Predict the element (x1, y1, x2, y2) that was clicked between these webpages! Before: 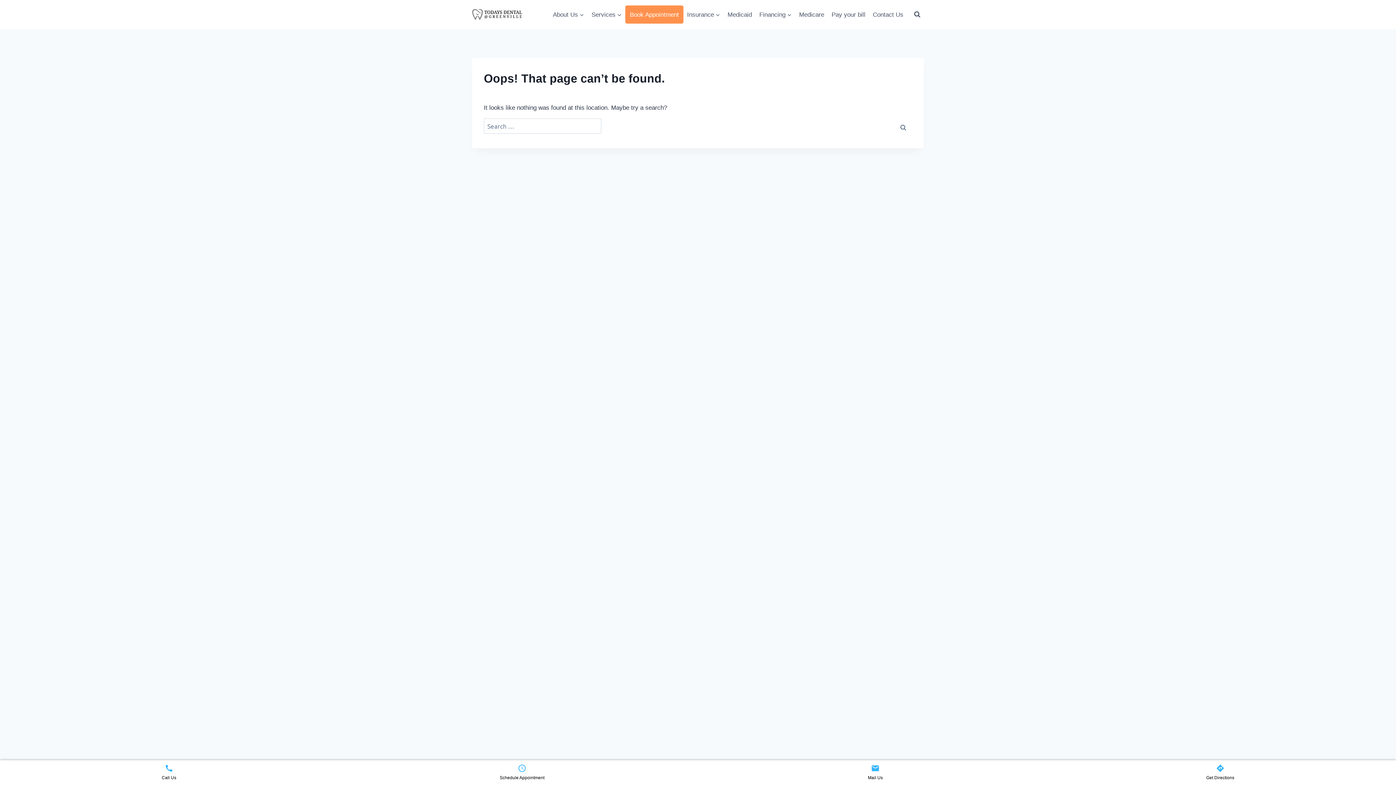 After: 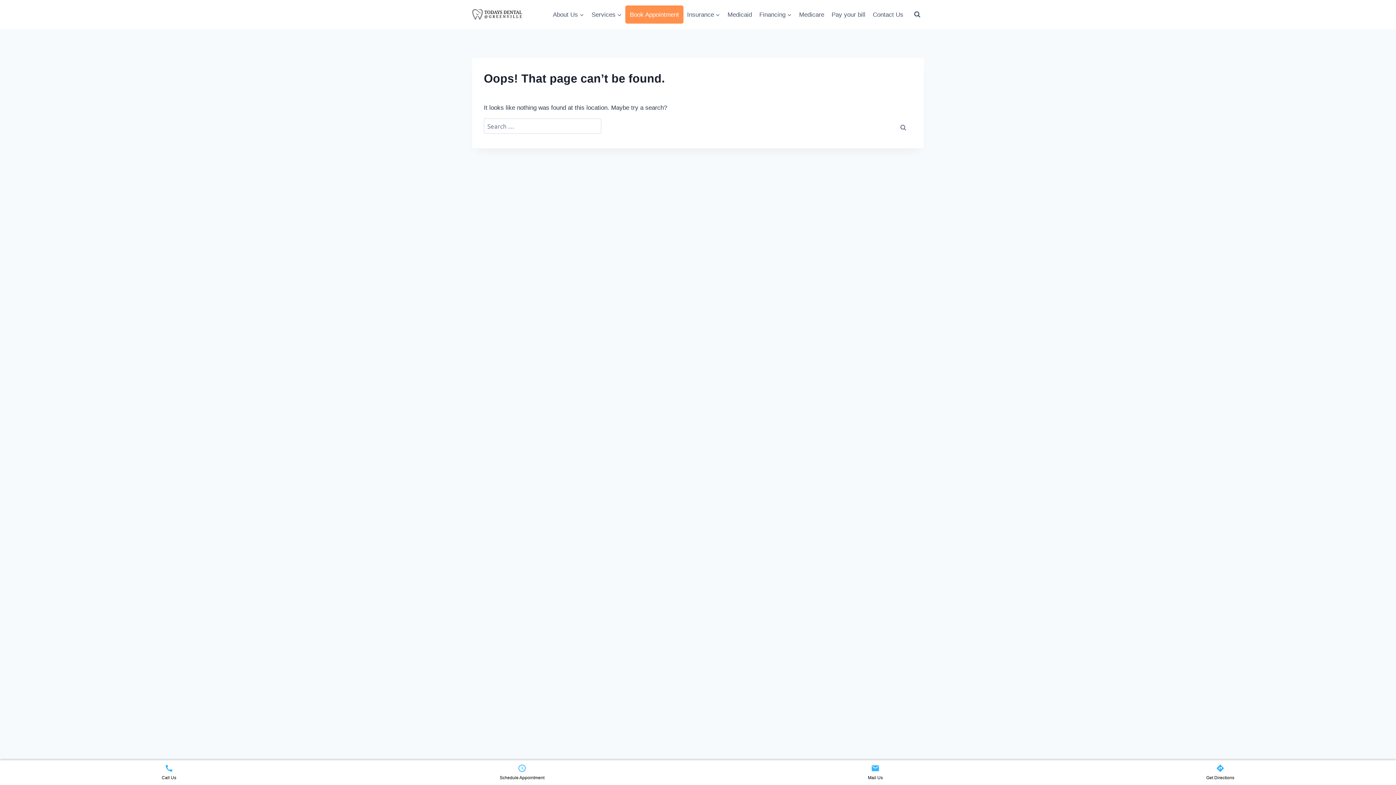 Action: label: mail

Mail Us bbox: (868, 764, 883, 781)